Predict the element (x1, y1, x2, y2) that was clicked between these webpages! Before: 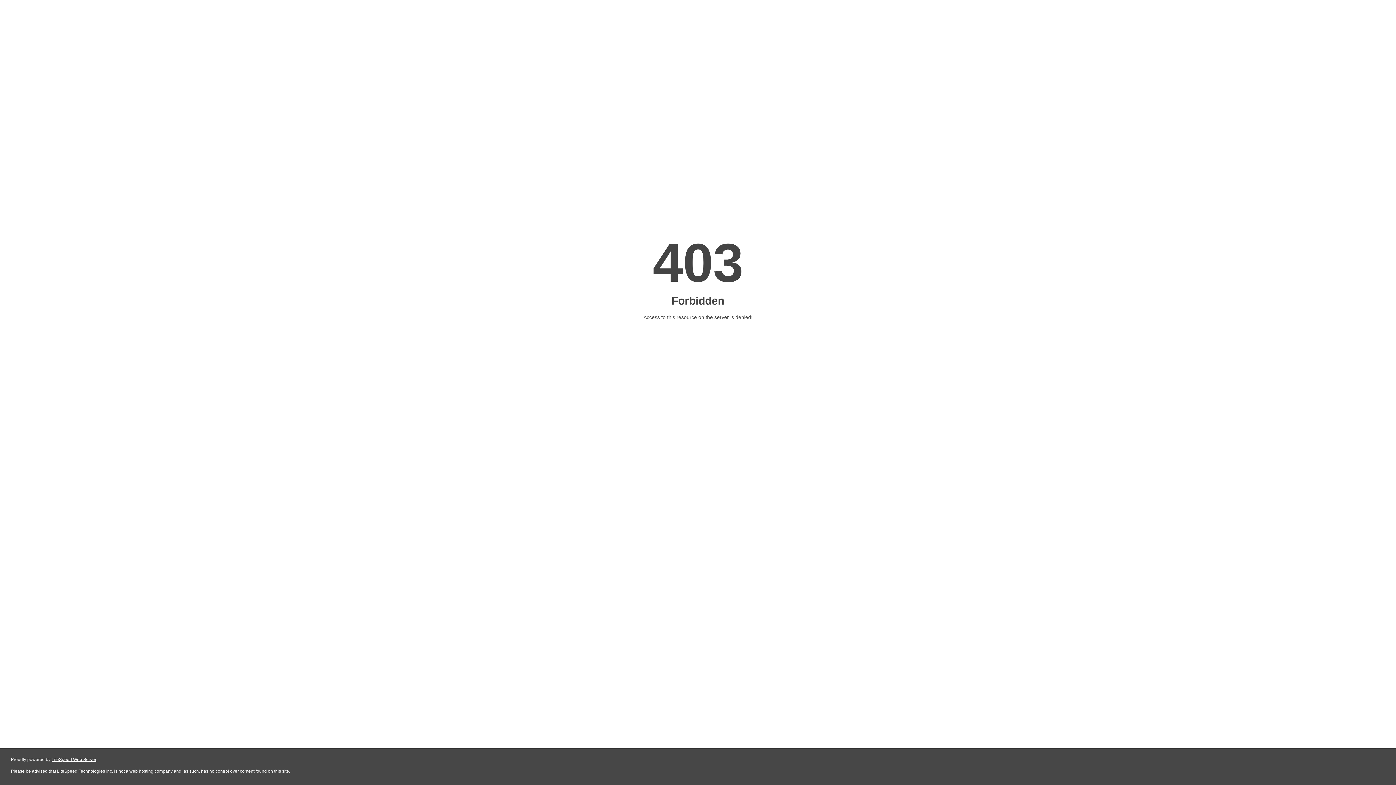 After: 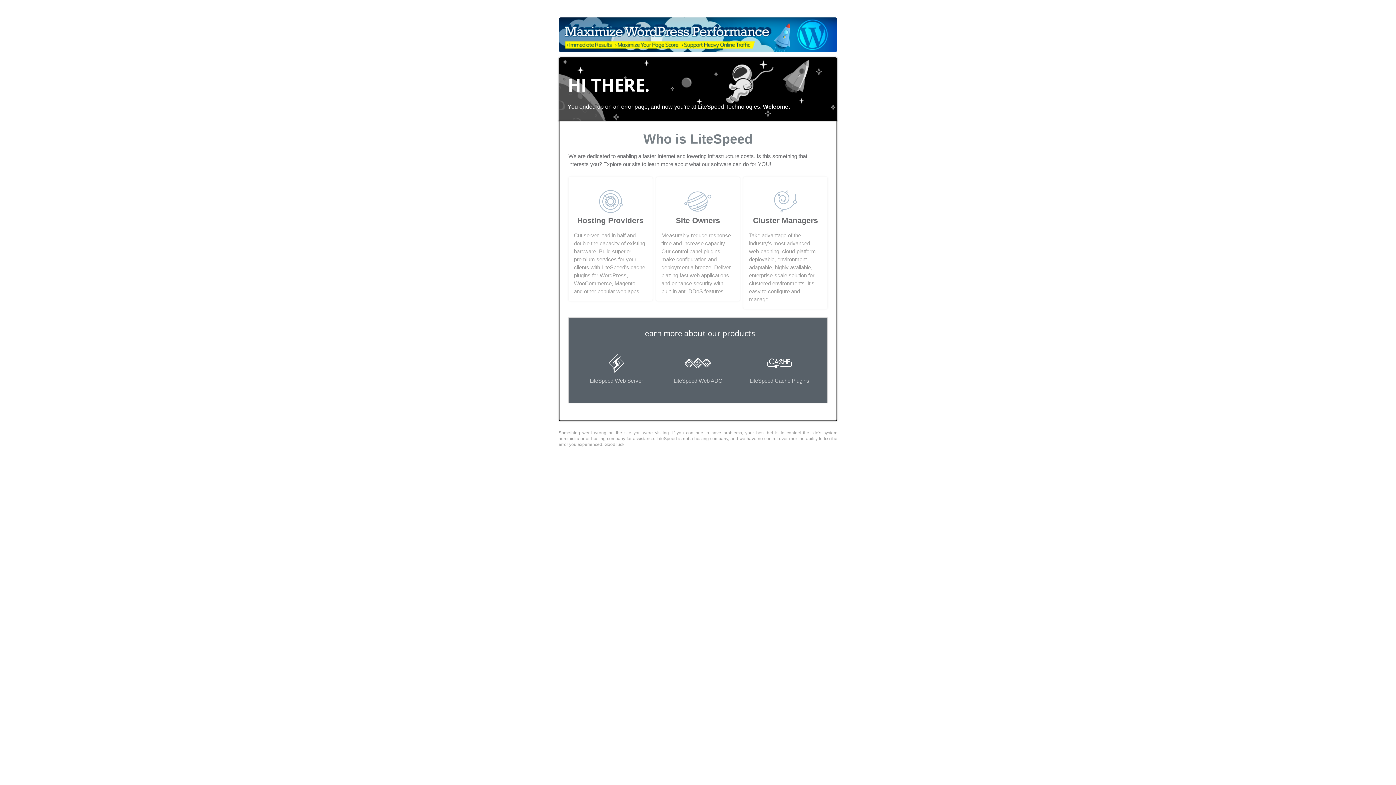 Action: bbox: (51, 757, 96, 762) label: LiteSpeed Web Server